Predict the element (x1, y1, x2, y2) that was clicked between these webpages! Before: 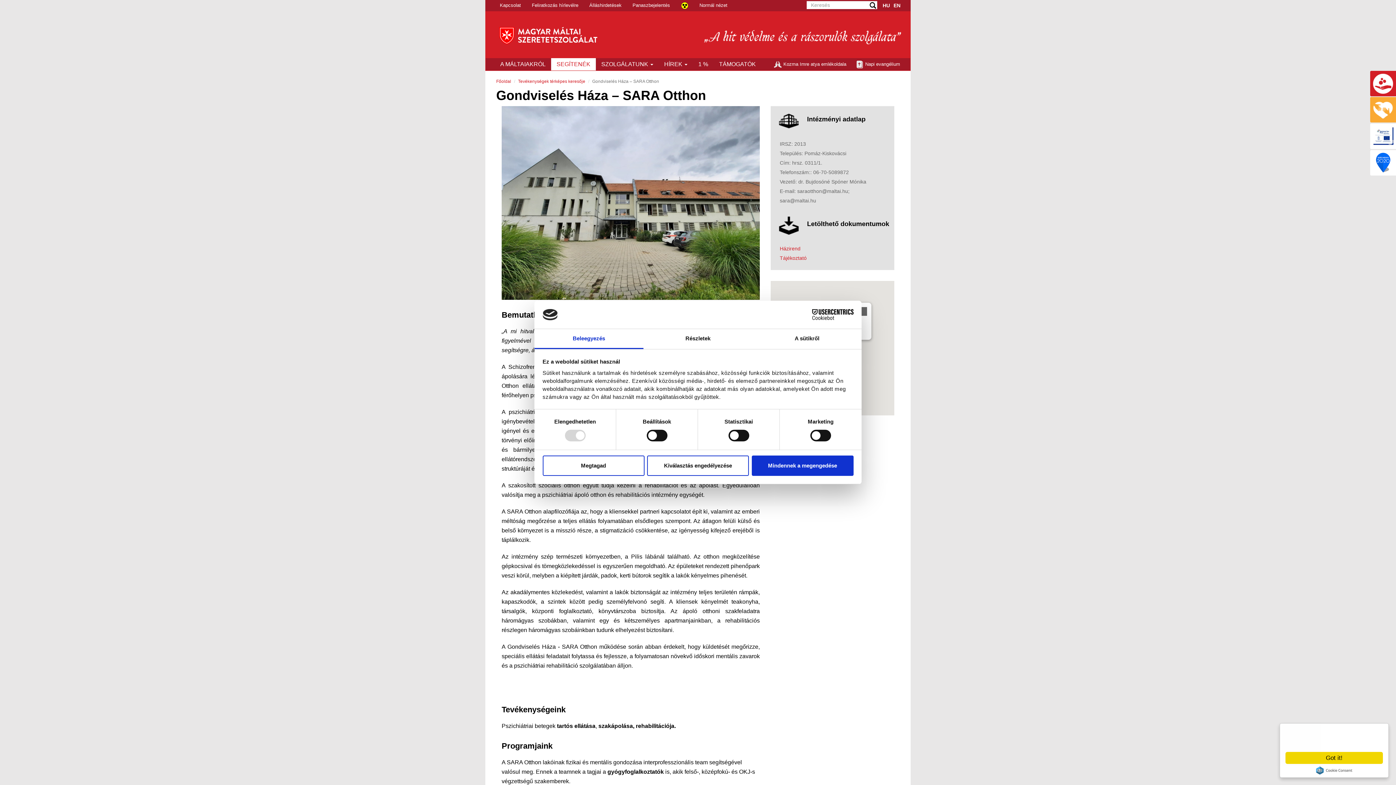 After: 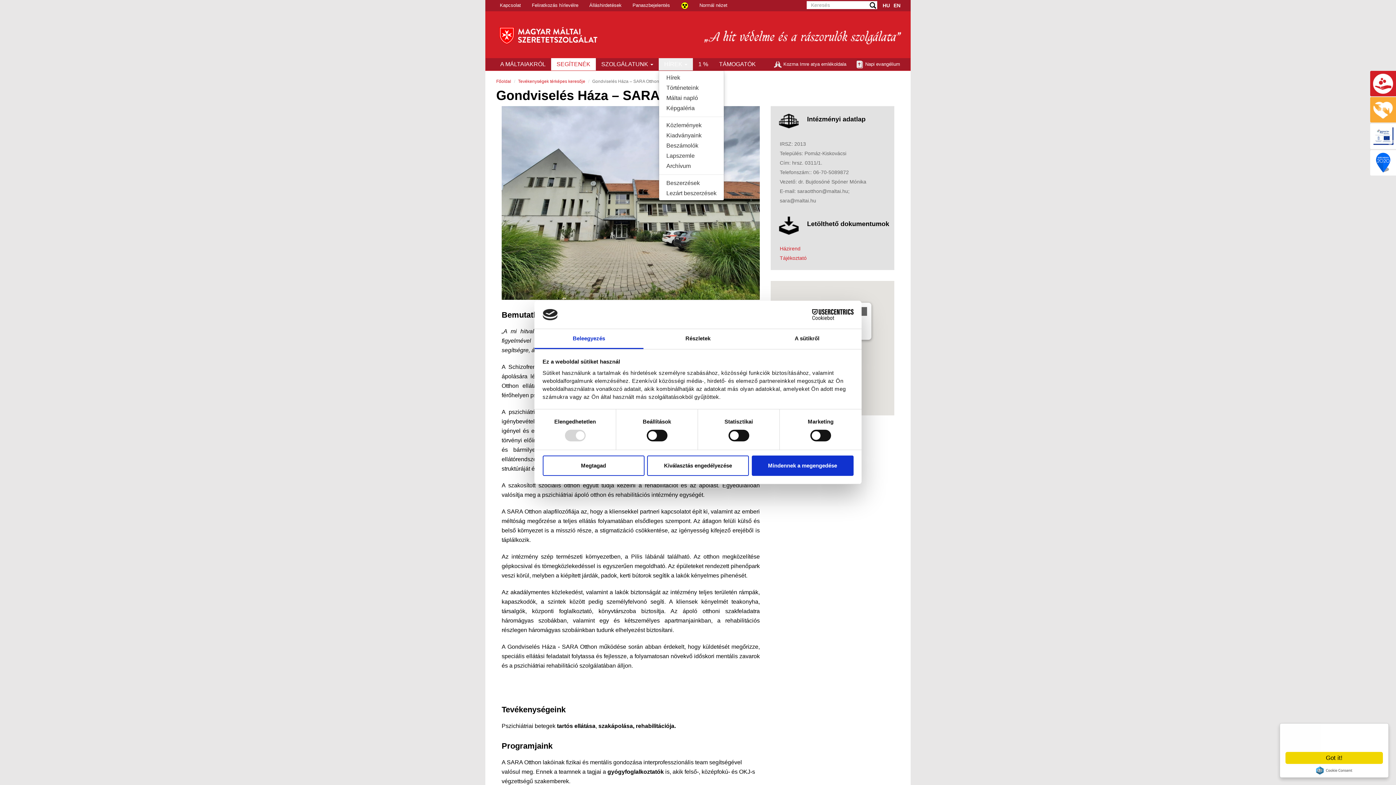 Action: bbox: (658, 58, 693, 70) label: HÍREK 